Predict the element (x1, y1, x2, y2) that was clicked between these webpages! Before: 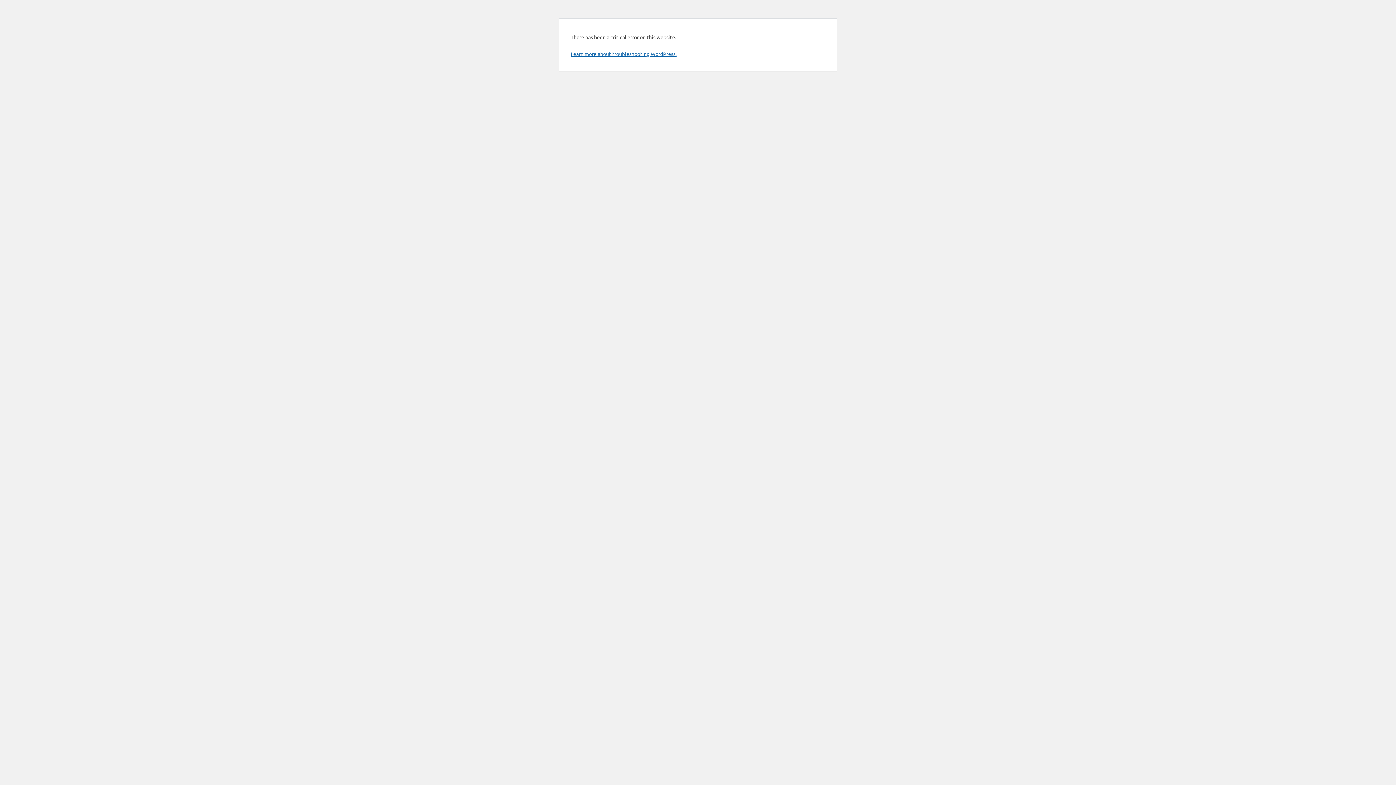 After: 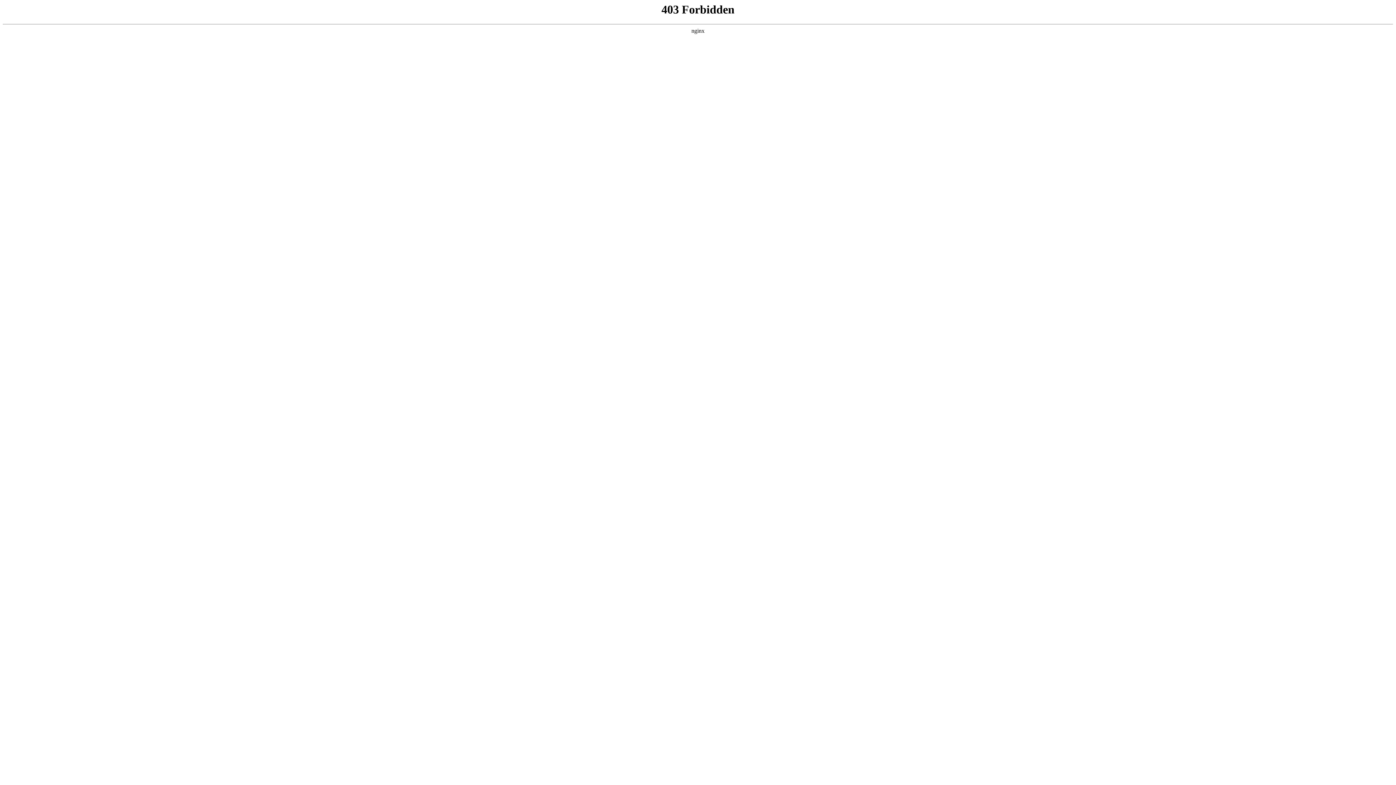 Action: bbox: (570, 50, 676, 57) label: Learn more about troubleshooting WordPress.